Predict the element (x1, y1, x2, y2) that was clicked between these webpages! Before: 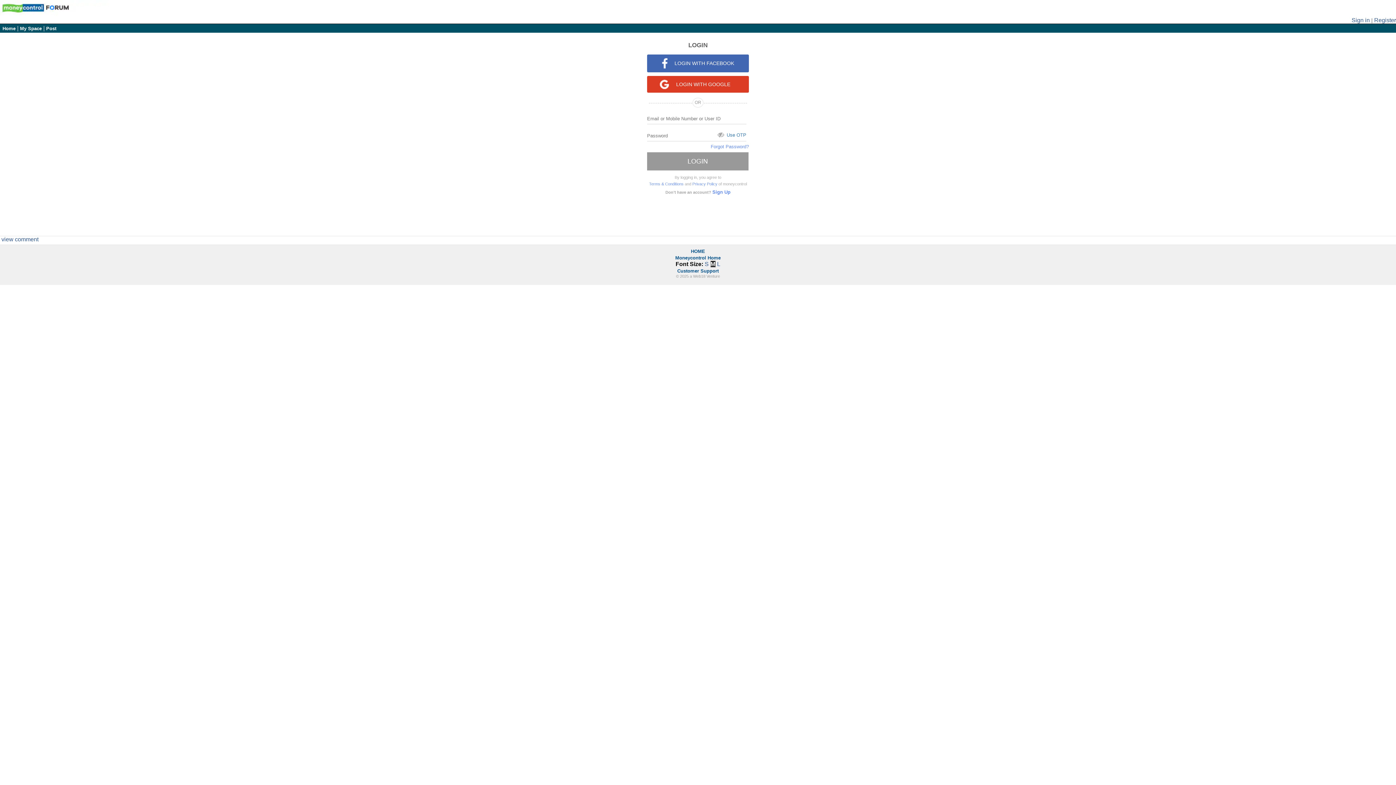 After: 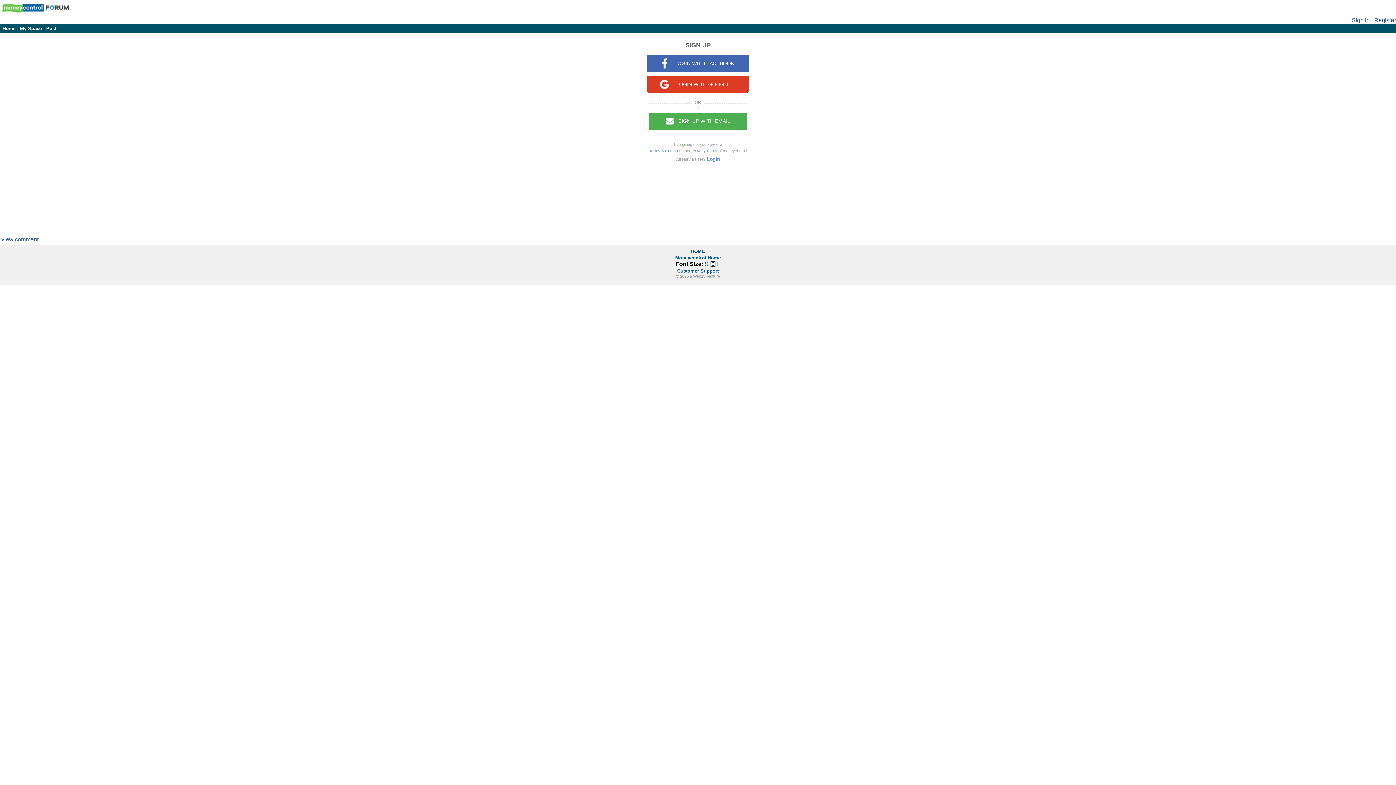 Action: bbox: (1374, 17, 1396, 23) label: Register